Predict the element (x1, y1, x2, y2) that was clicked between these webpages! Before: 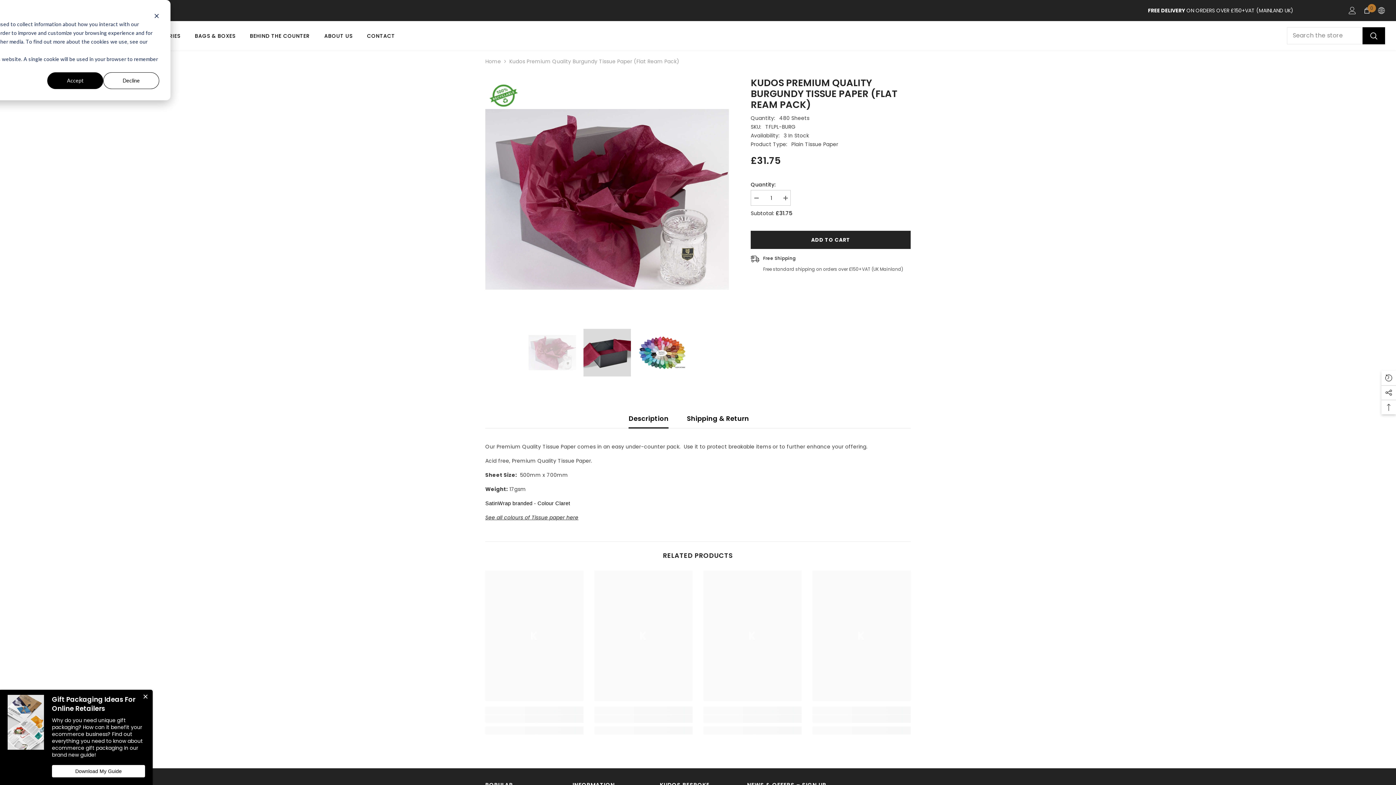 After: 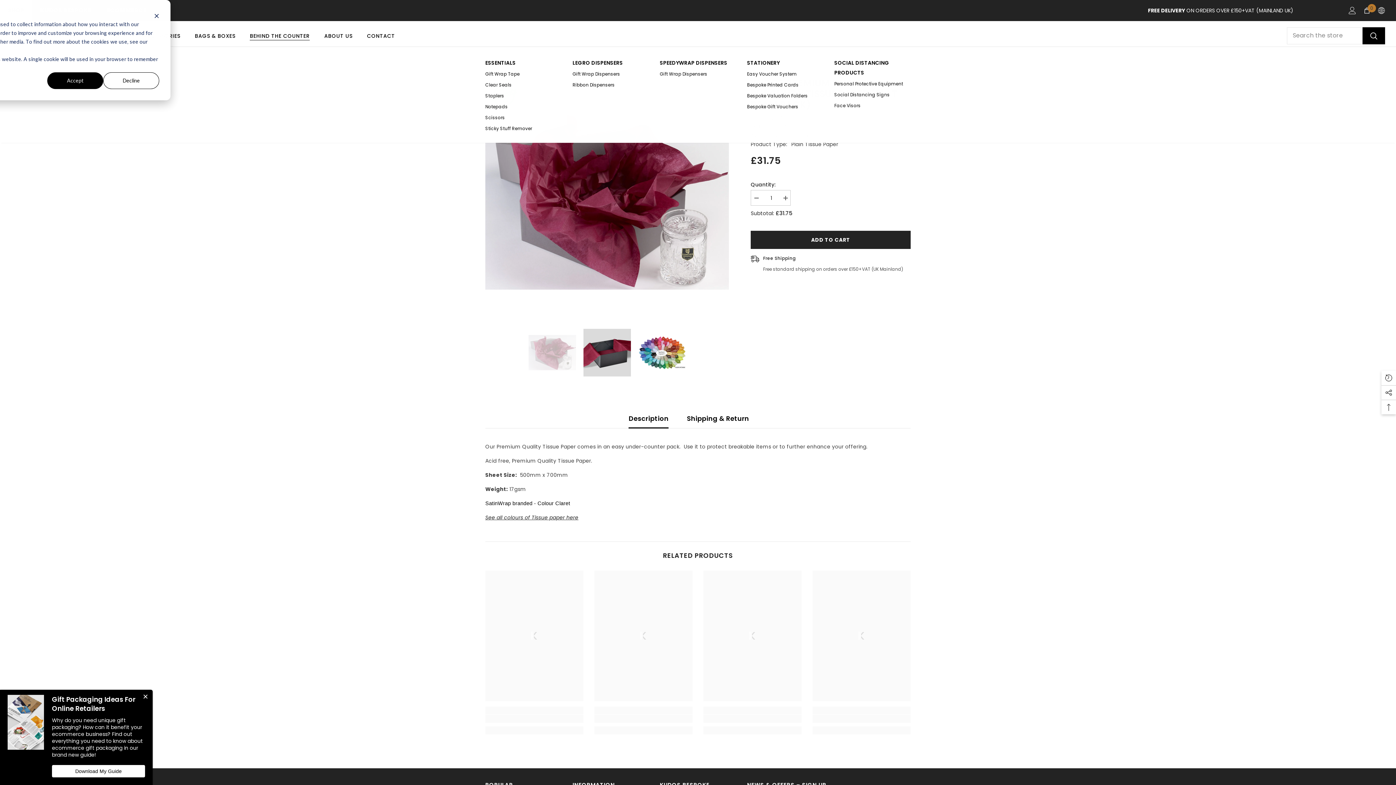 Action: bbox: (242, 32, 317, 46) label: BEHIND THE COUNTER